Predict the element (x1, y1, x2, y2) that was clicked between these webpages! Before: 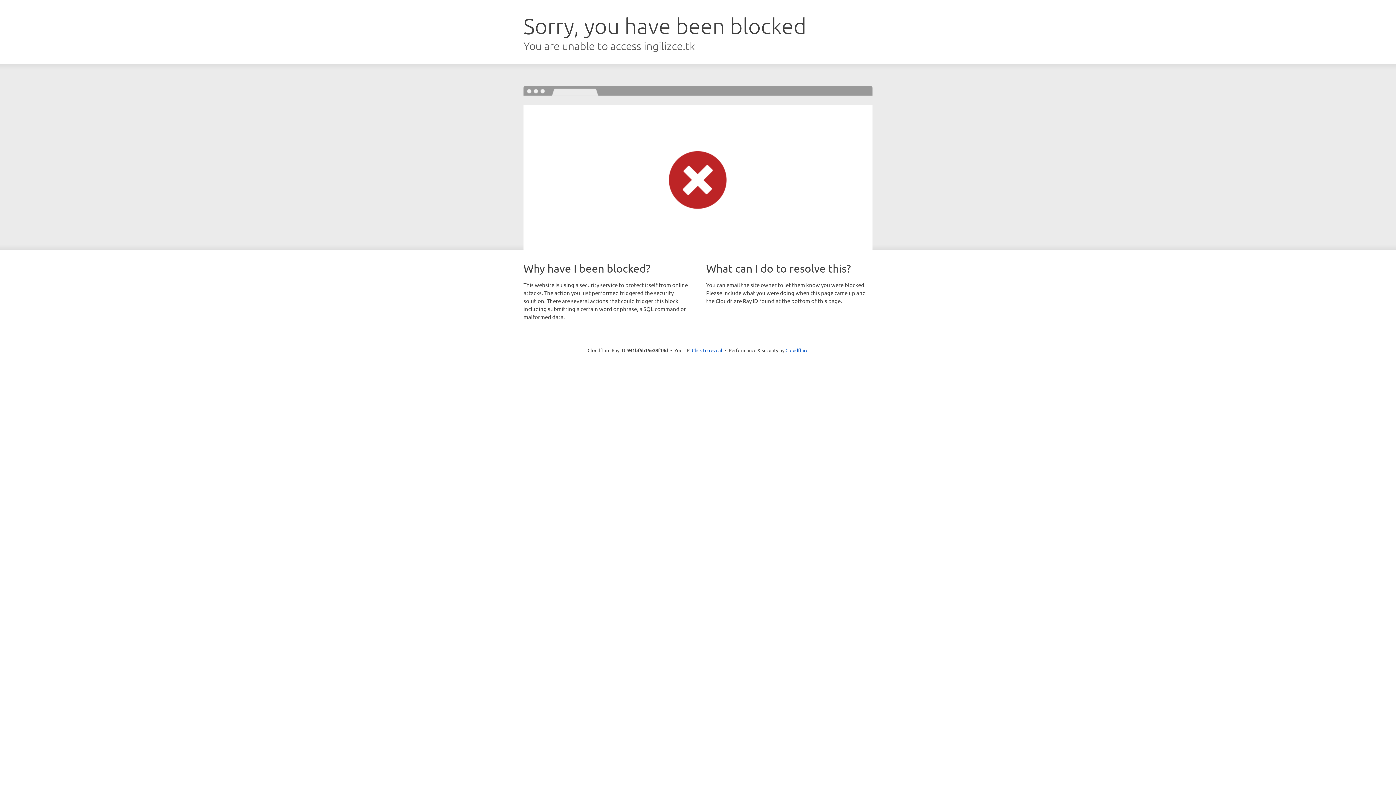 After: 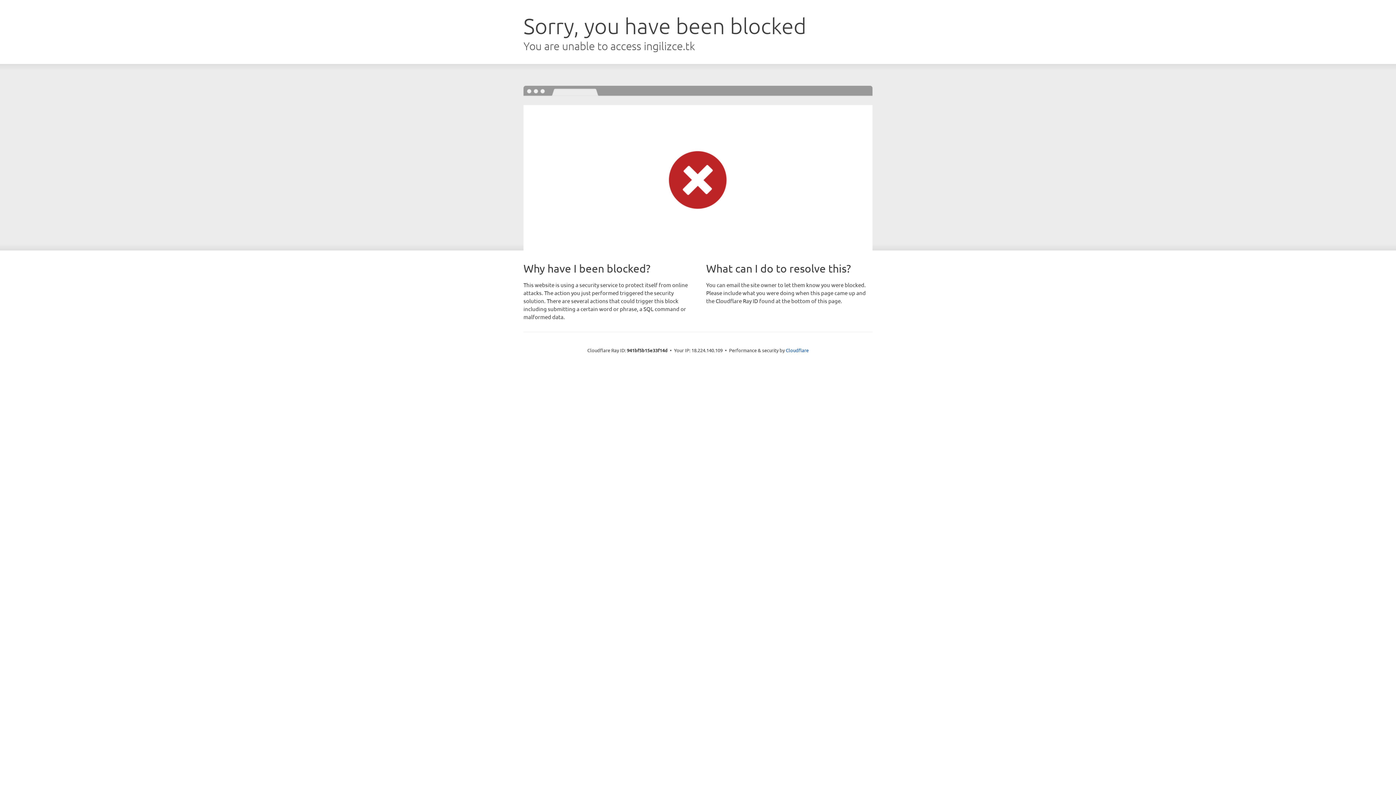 Action: label: Click to reveal bbox: (692, 346, 722, 353)